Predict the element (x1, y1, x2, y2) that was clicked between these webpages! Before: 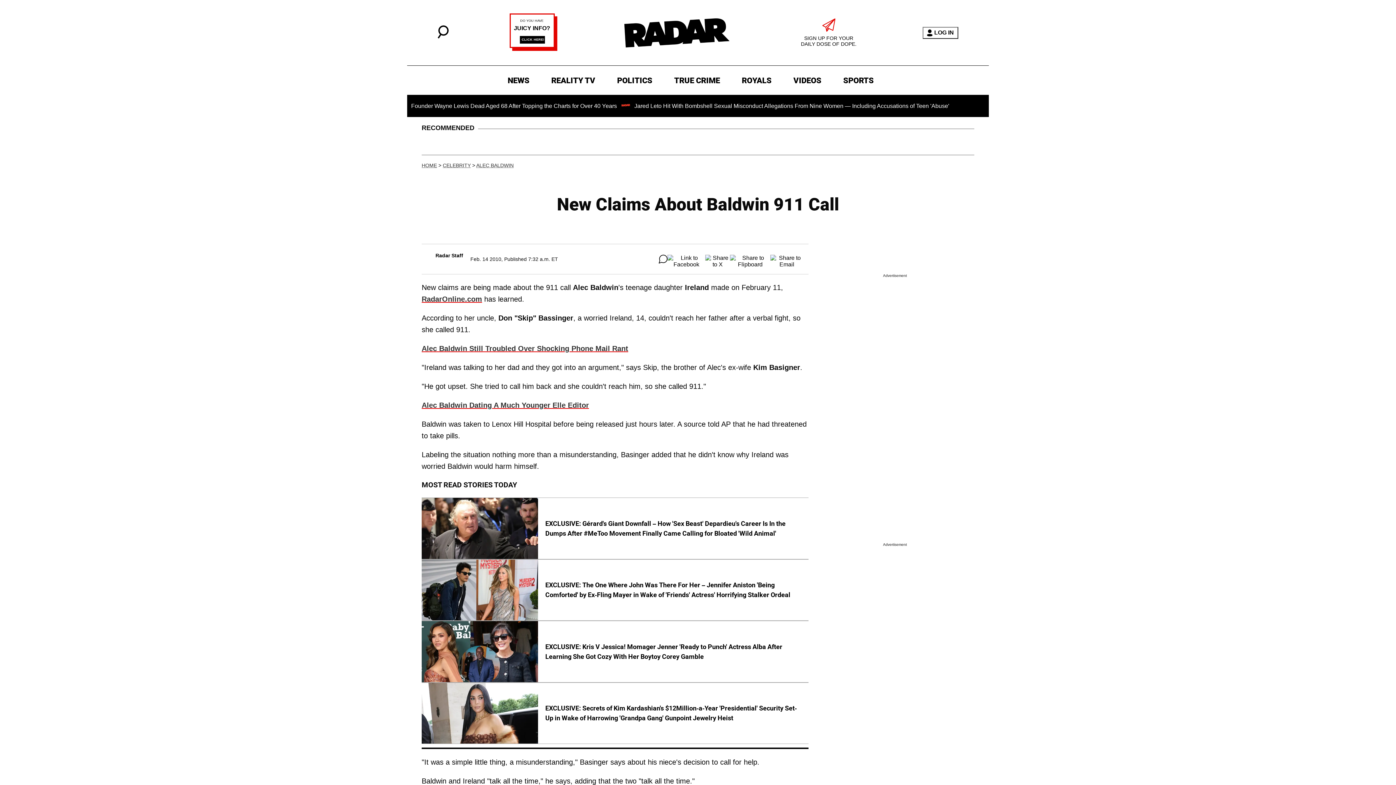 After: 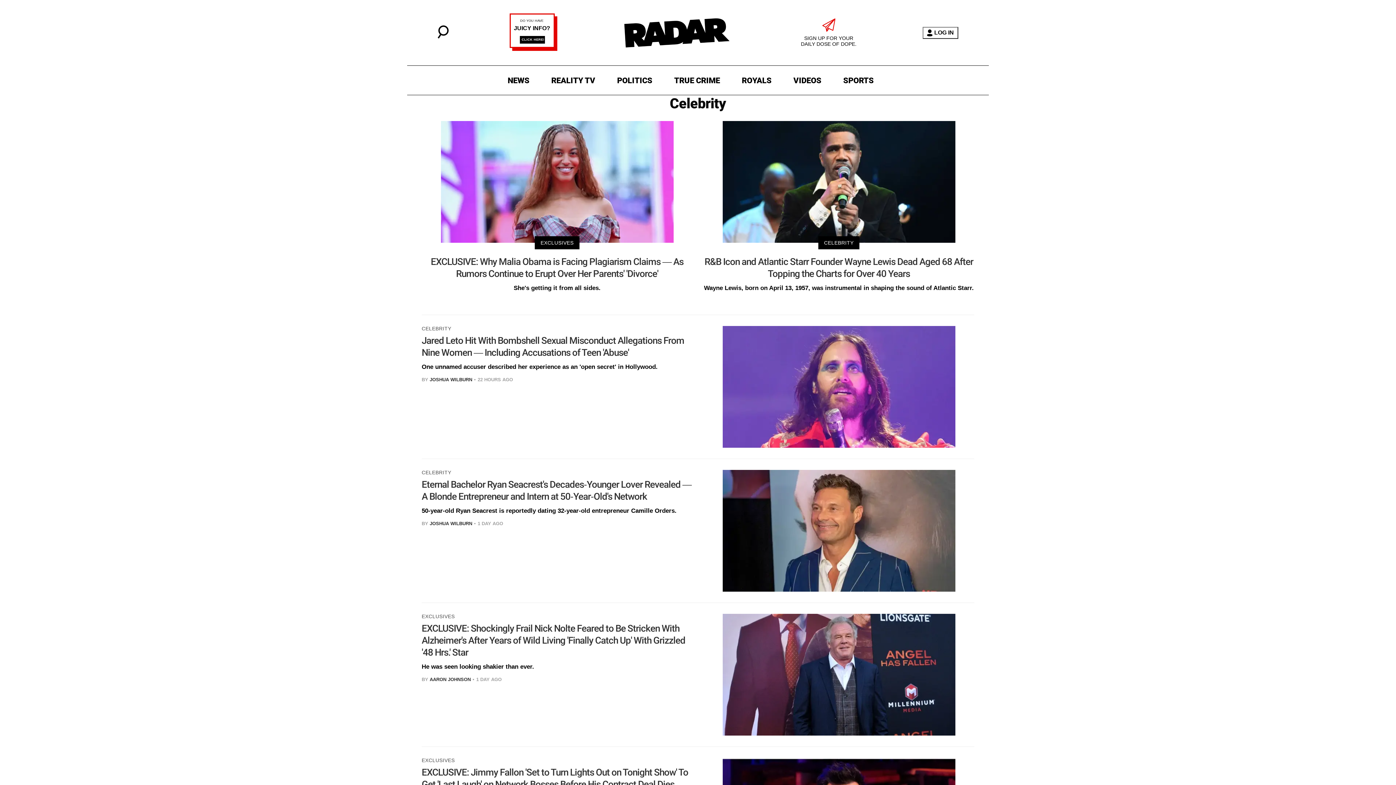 Action: label: CELEBRITY bbox: (442, 162, 470, 168)